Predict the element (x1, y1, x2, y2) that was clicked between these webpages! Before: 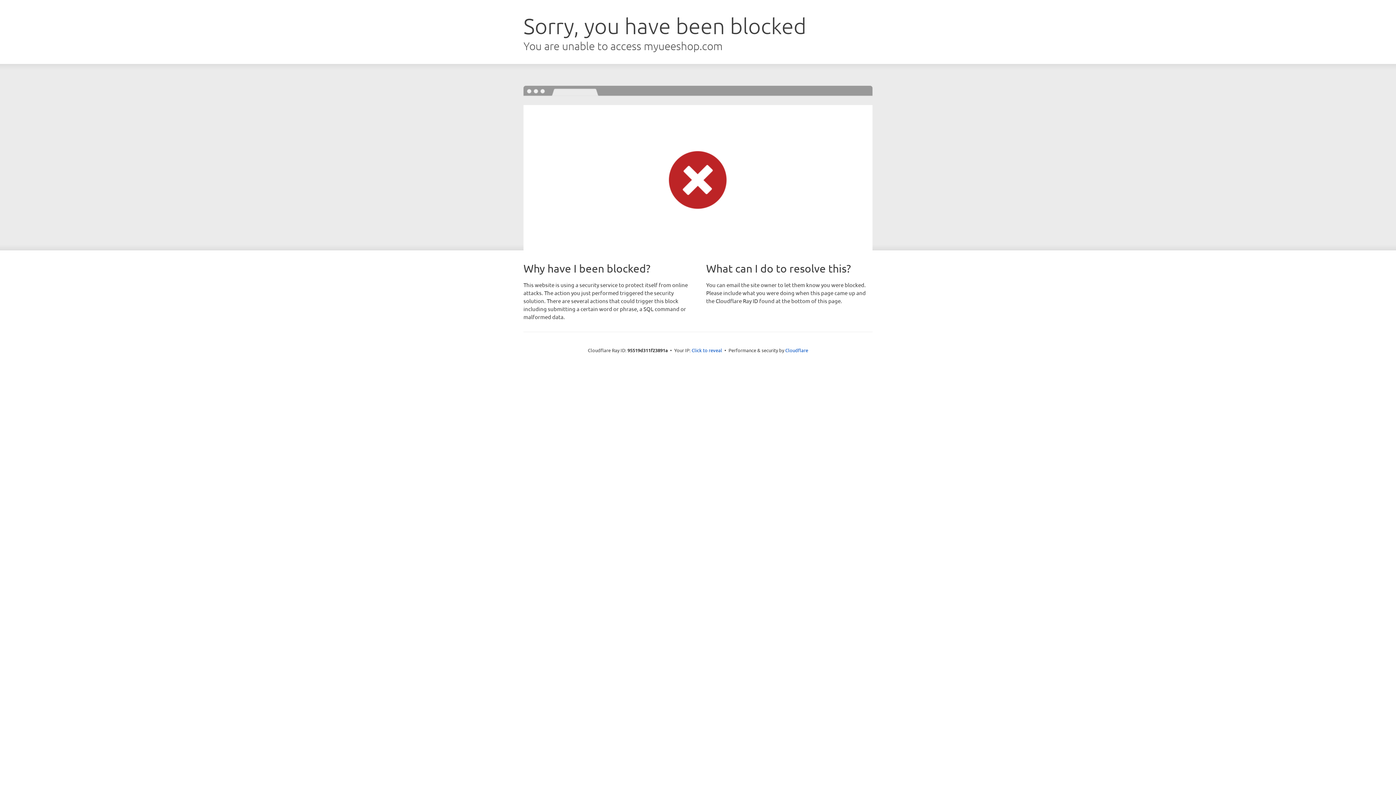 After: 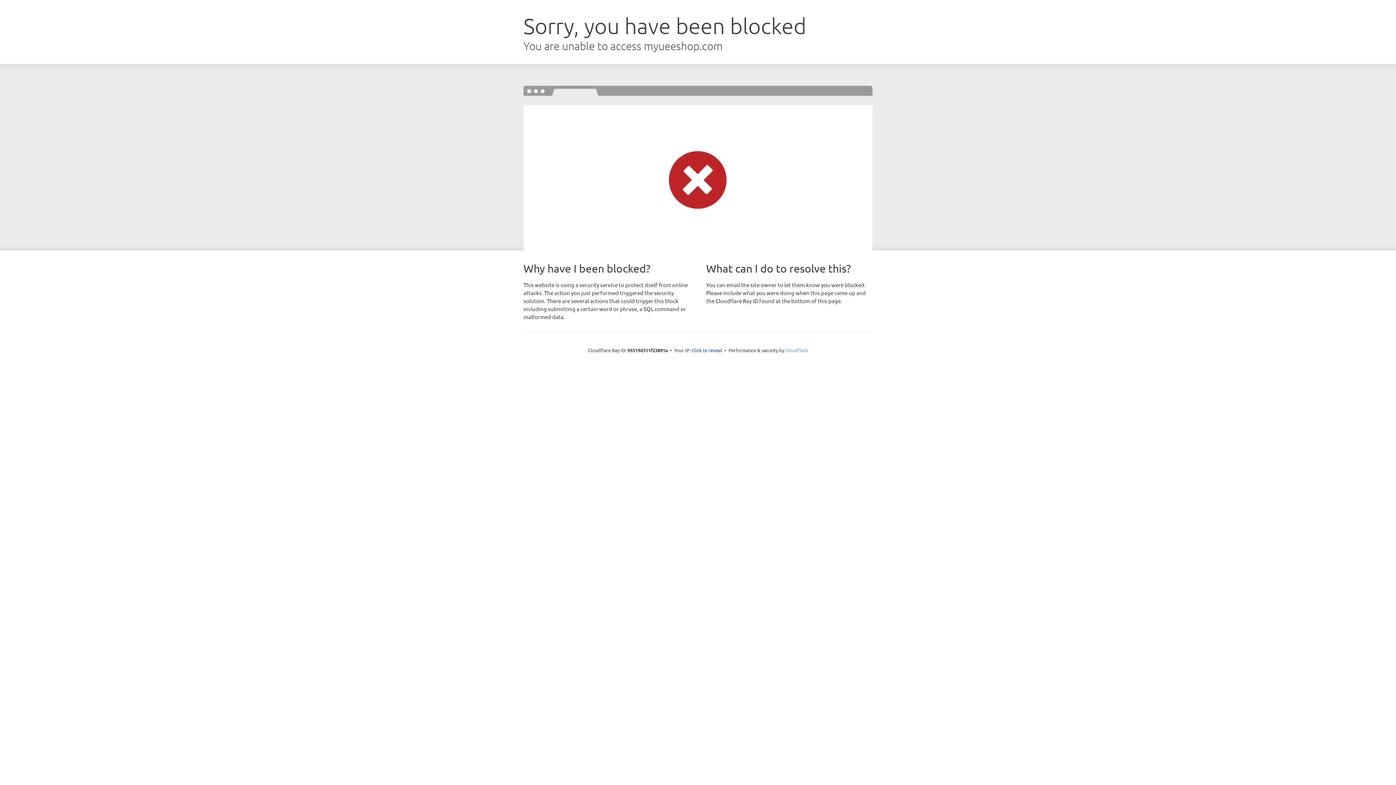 Action: bbox: (785, 347, 808, 353) label: Cloudflare